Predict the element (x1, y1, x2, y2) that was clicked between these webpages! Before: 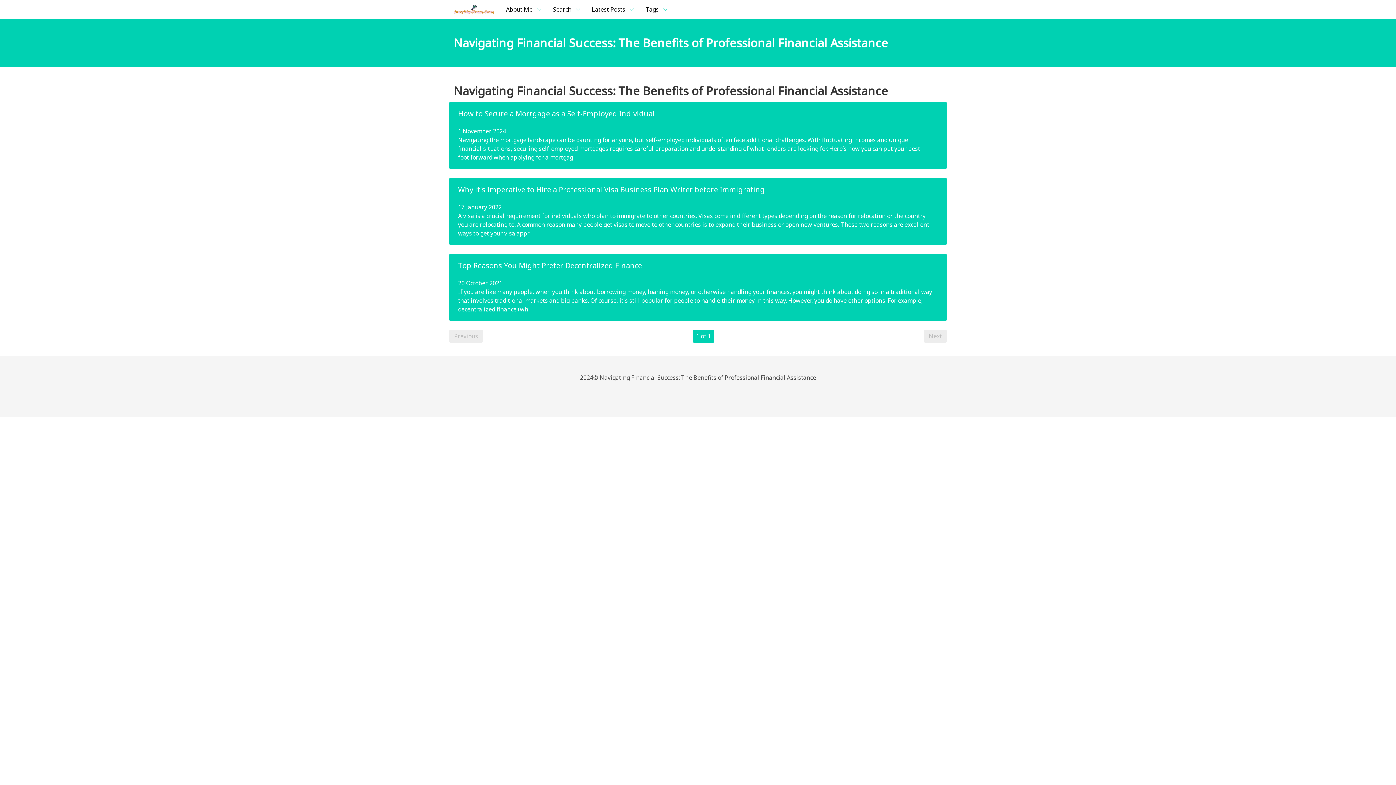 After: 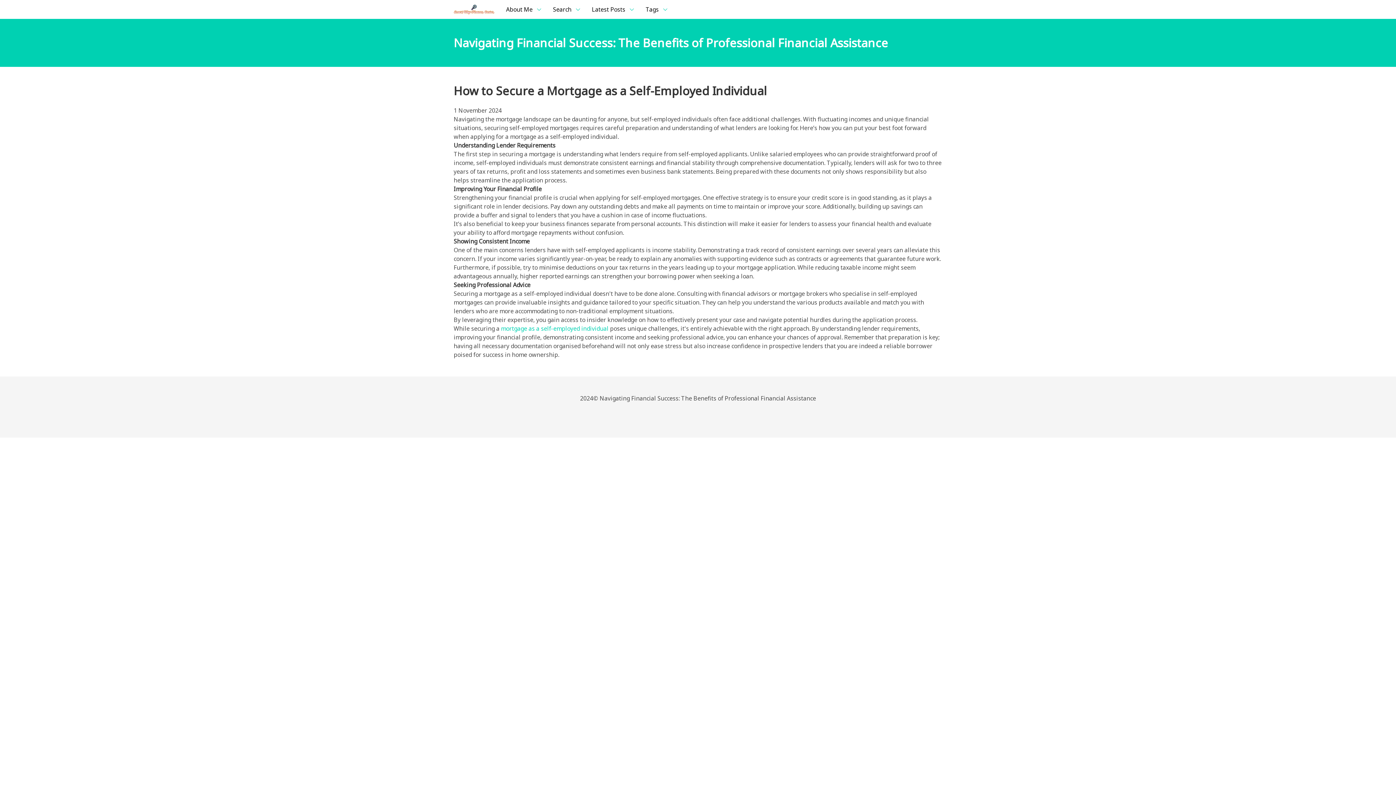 Action: label: How to Secure a Mortgage as a Self-Employed Individual
1 November 2024

Navigating the mortgage landscape can be daunting for anyone, but self-employed individuals often face additional challenges. With fluctuating incomes and unique financial situations, securing self-employed mortgages requires careful preparation and understanding of what lenders are looking for. Here’s how you can put your best foot forward when applying for a mortgag bbox: (449, 101, 946, 169)